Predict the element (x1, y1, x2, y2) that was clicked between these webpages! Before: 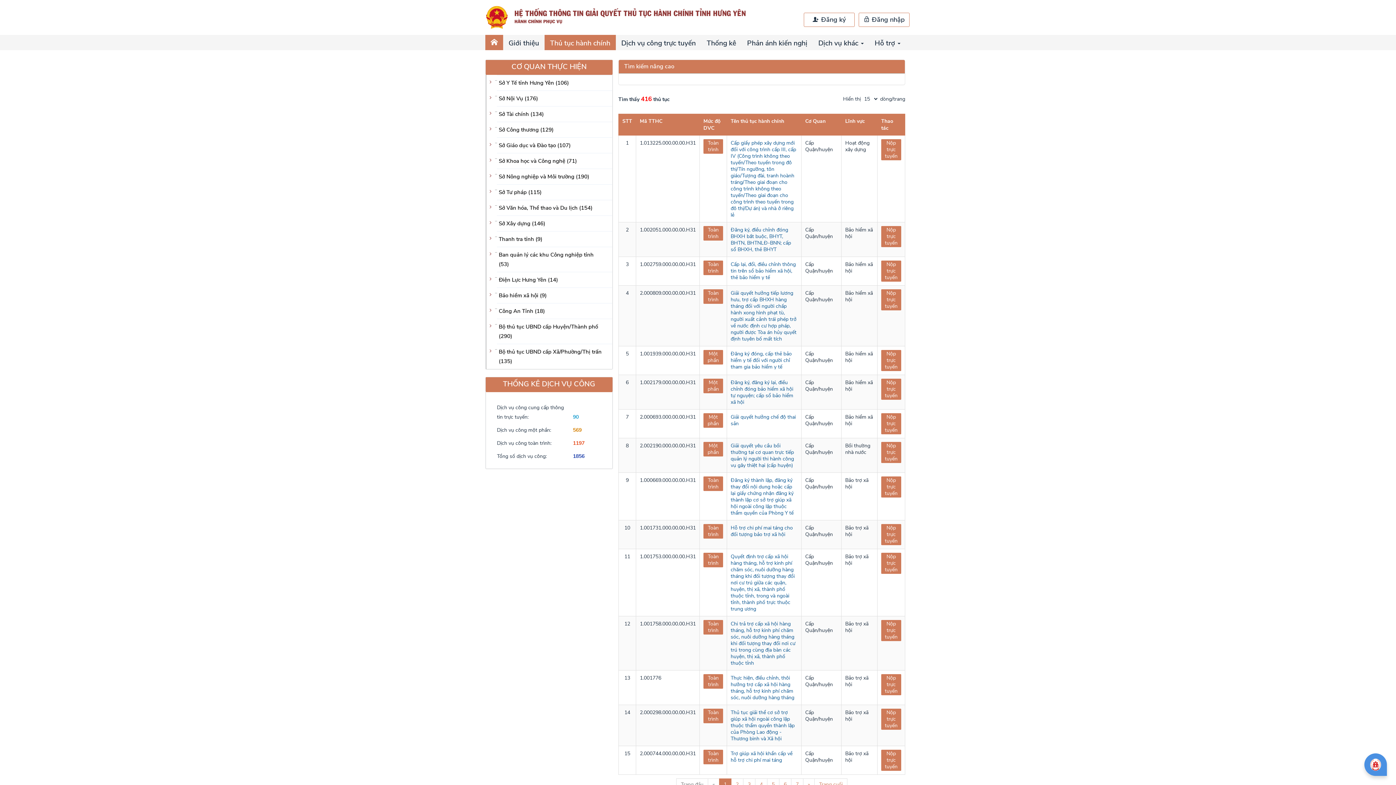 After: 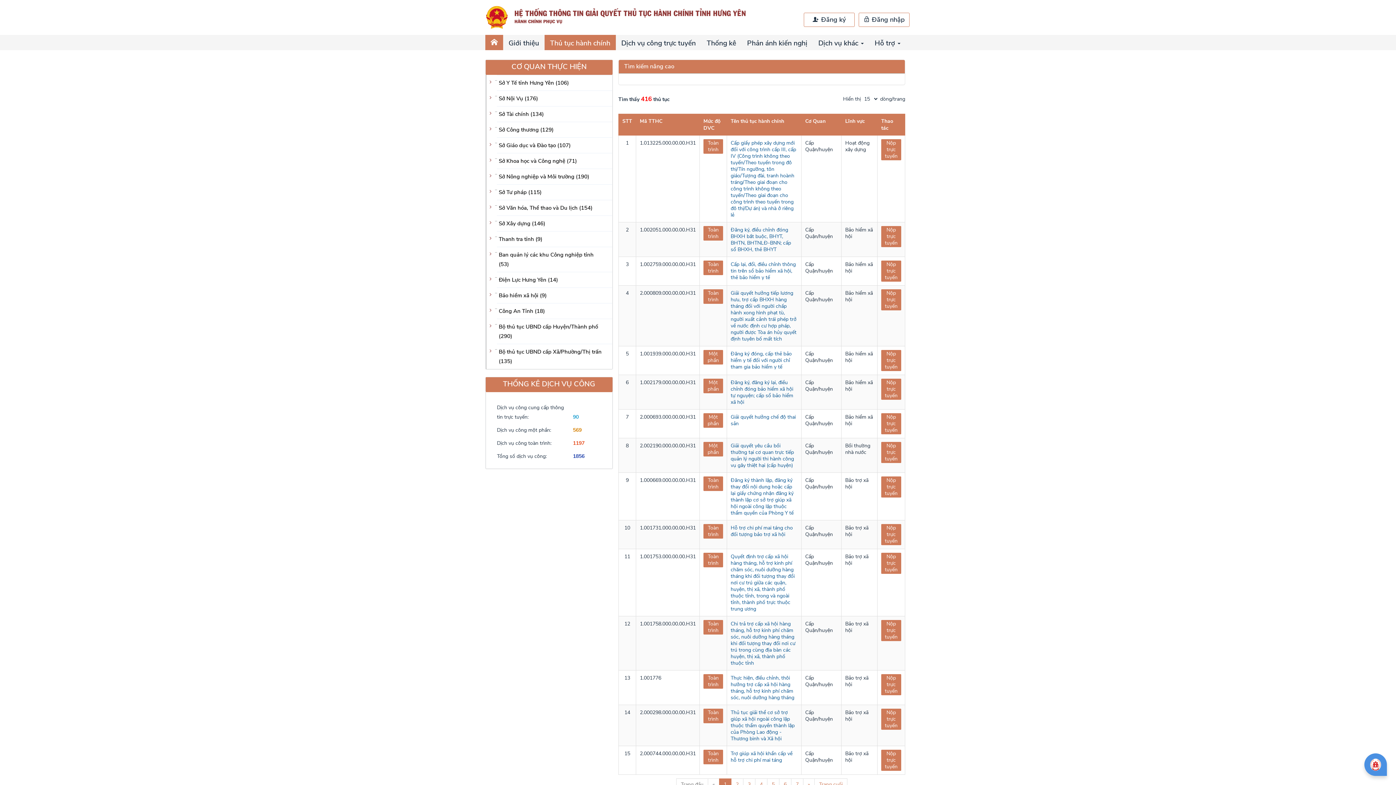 Action: label: Bộ thủ tục UBND cấp Huyện/Thành phố (290) bbox: (497, 318, 612, 343)